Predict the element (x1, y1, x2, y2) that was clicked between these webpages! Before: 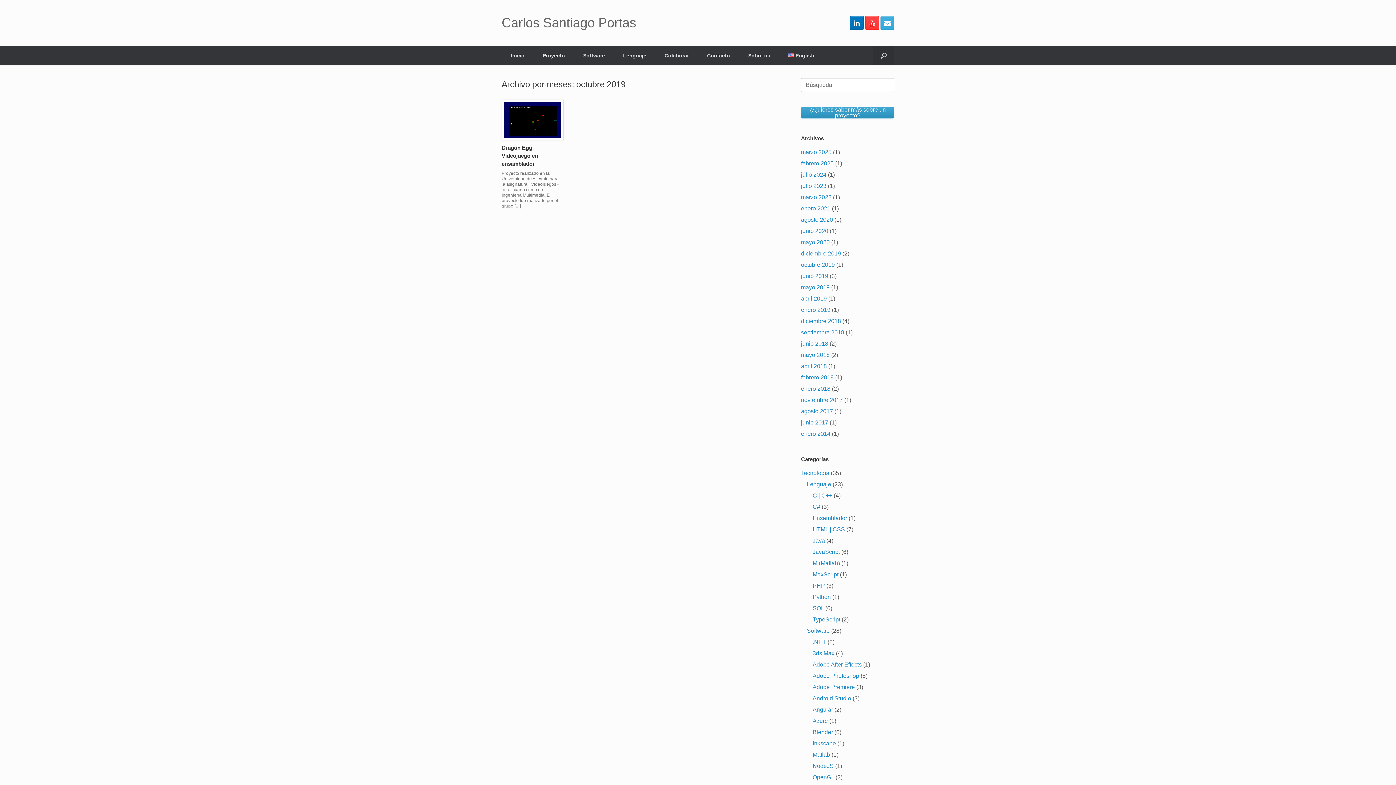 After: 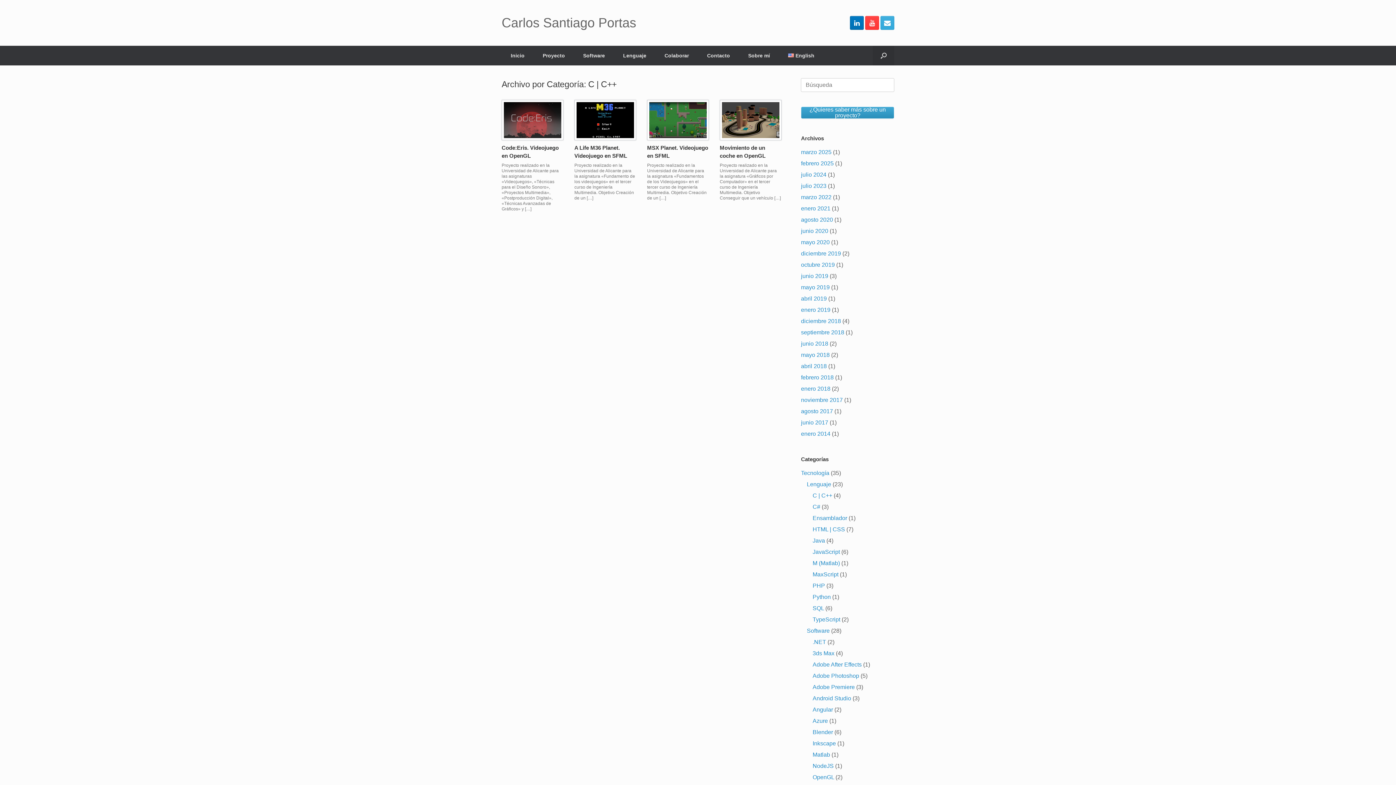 Action: label: C | C++ bbox: (812, 492, 832, 498)